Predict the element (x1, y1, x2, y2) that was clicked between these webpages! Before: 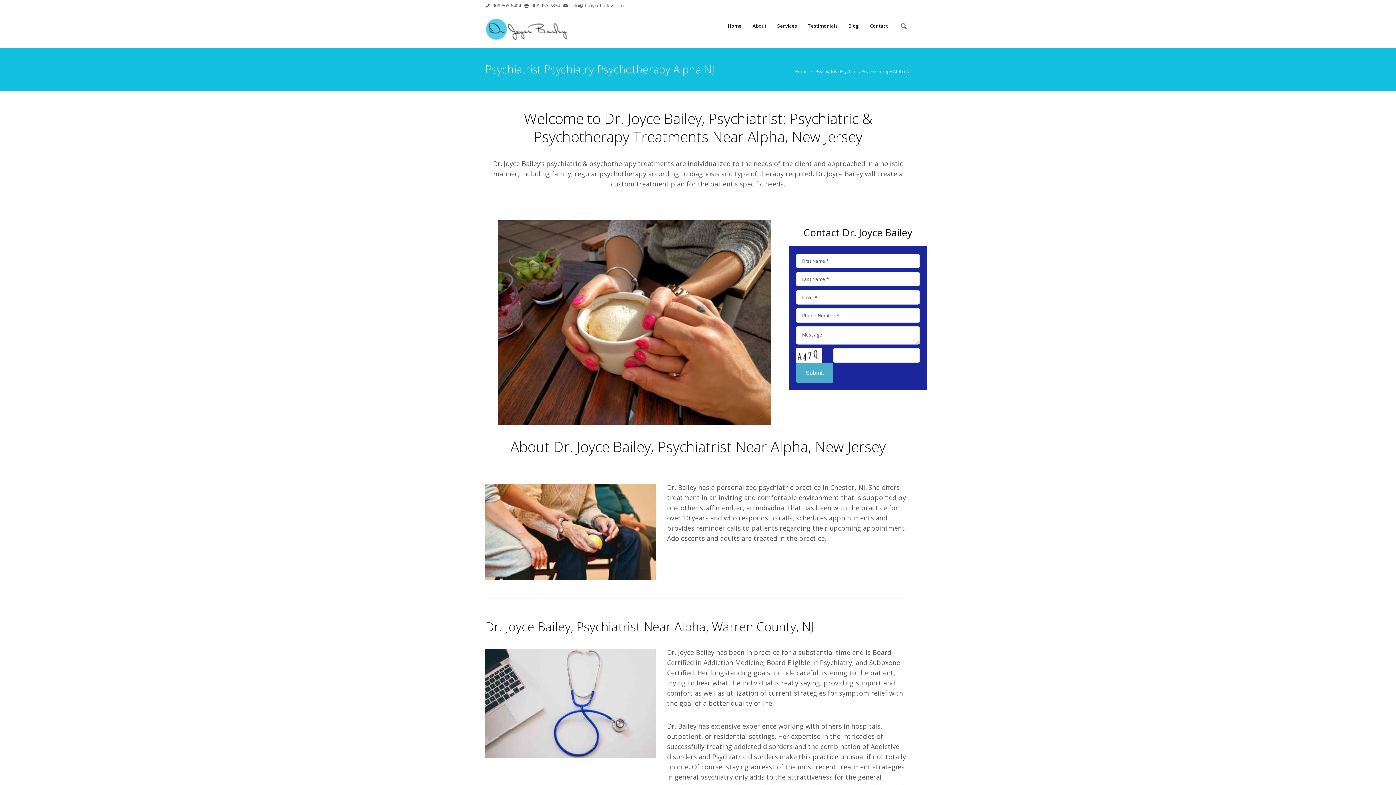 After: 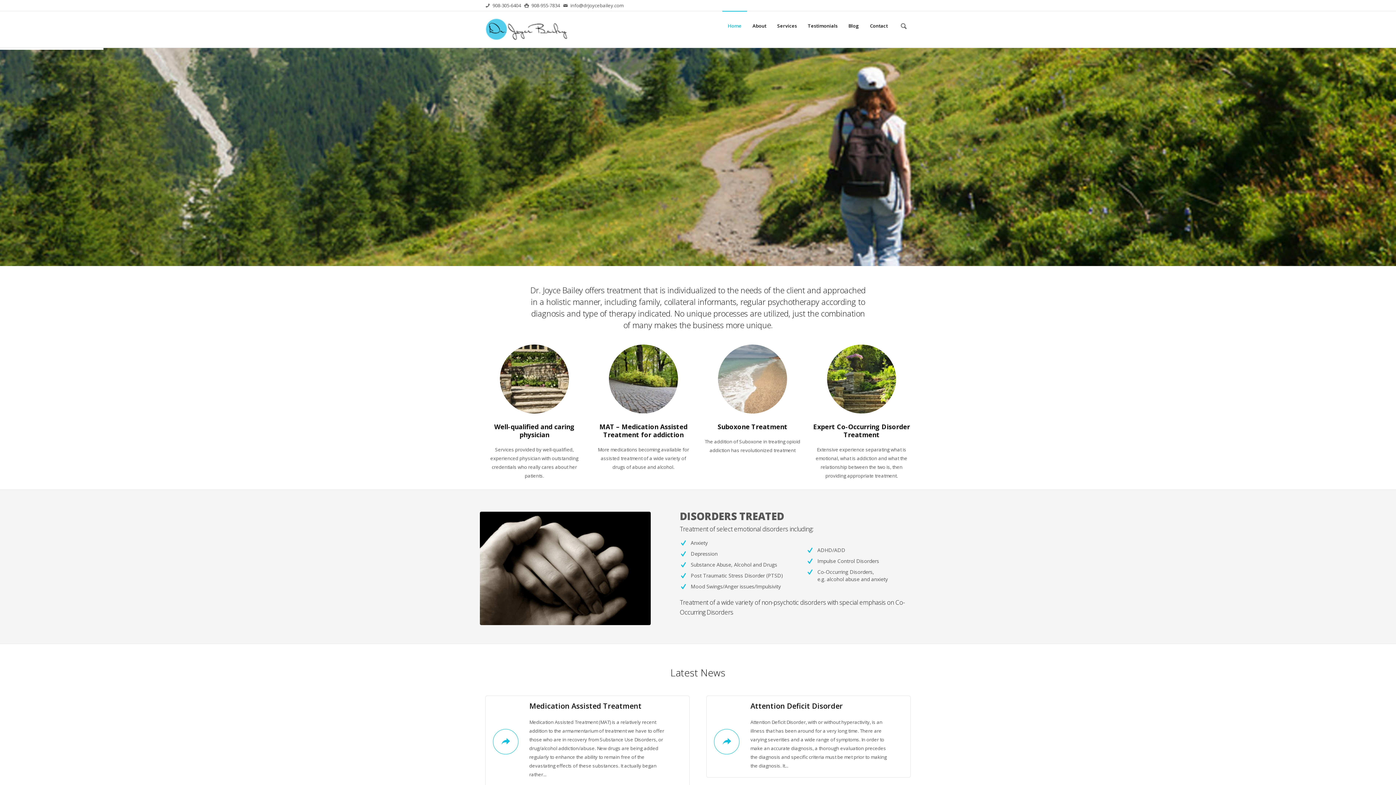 Action: label: Home bbox: (794, 68, 807, 74)